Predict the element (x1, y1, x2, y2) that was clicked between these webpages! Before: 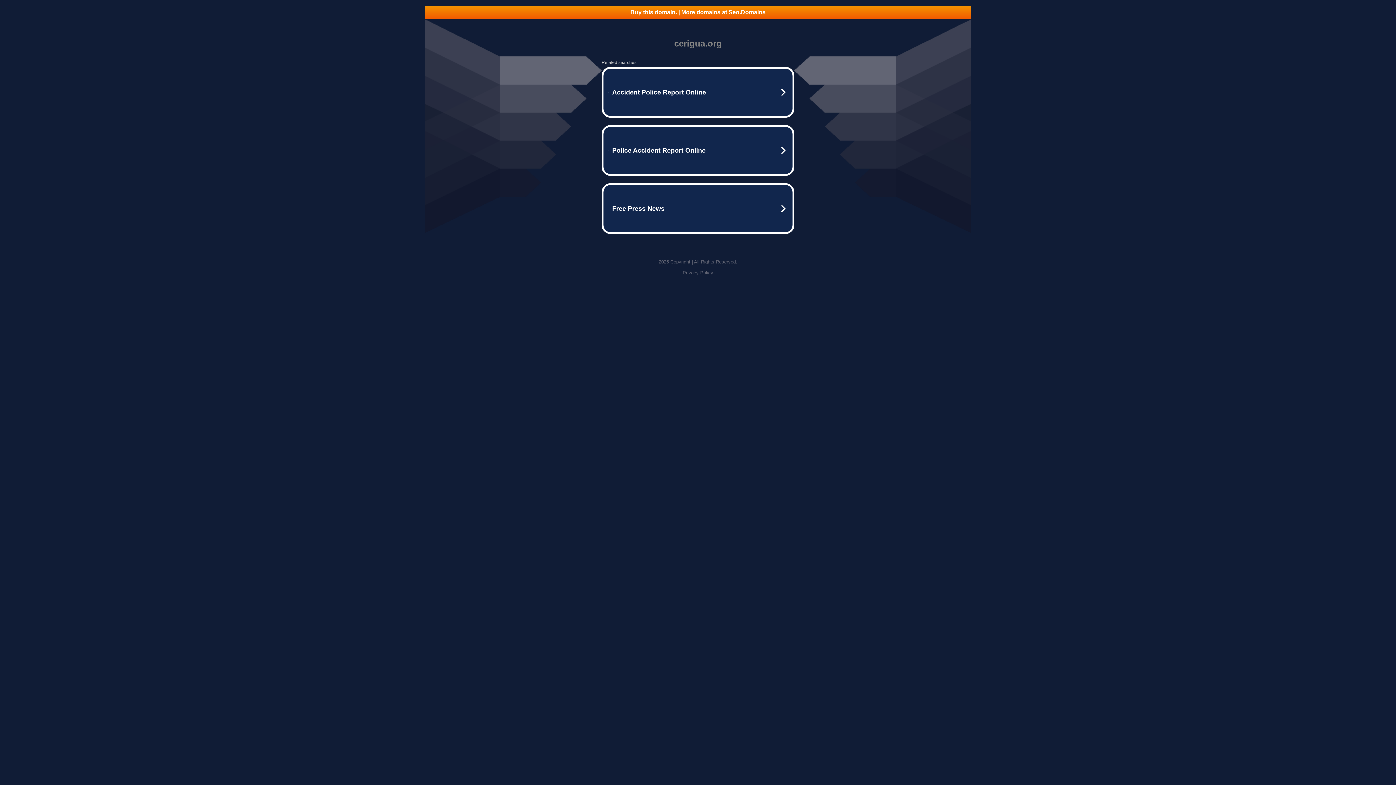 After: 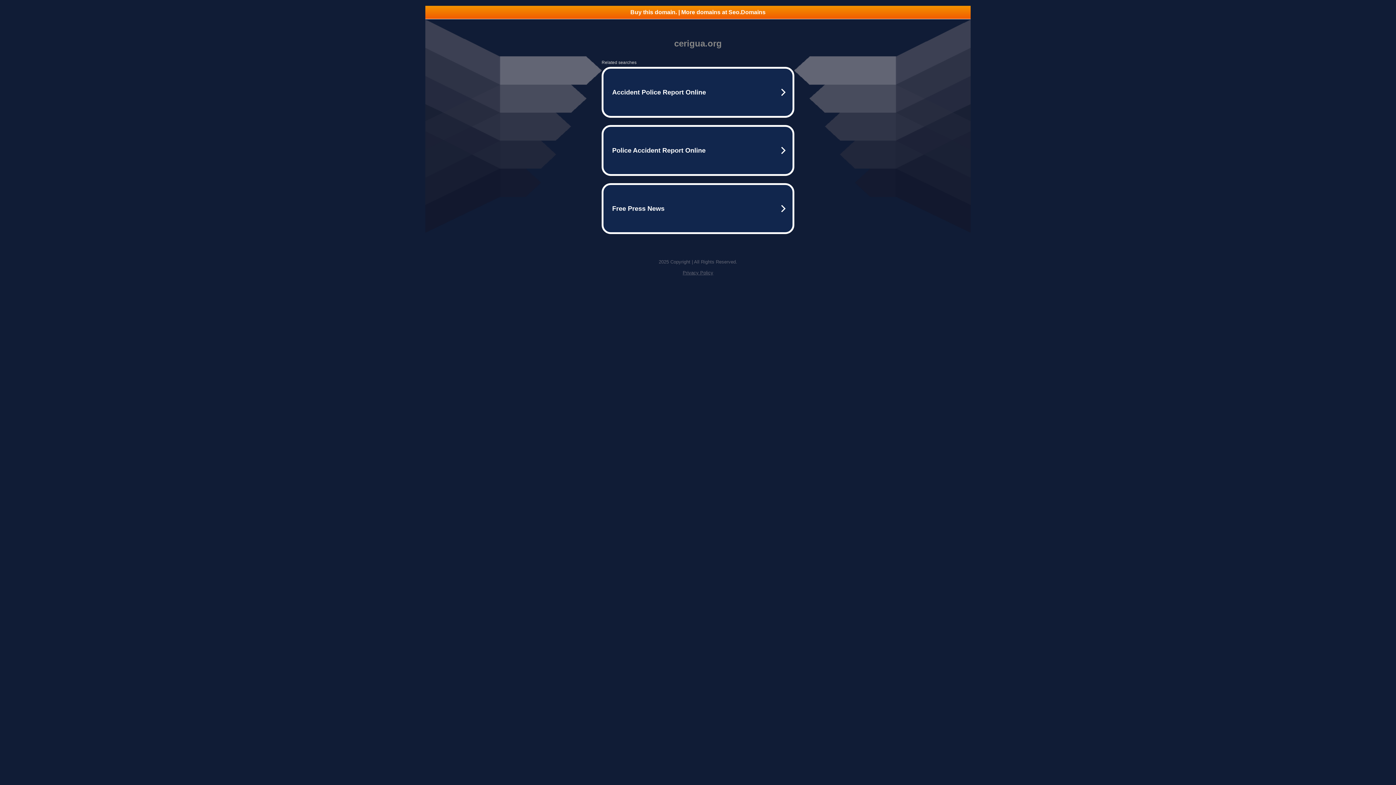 Action: label: Buy this domain. | More domains at Seo.Domains bbox: (425, 5, 970, 18)